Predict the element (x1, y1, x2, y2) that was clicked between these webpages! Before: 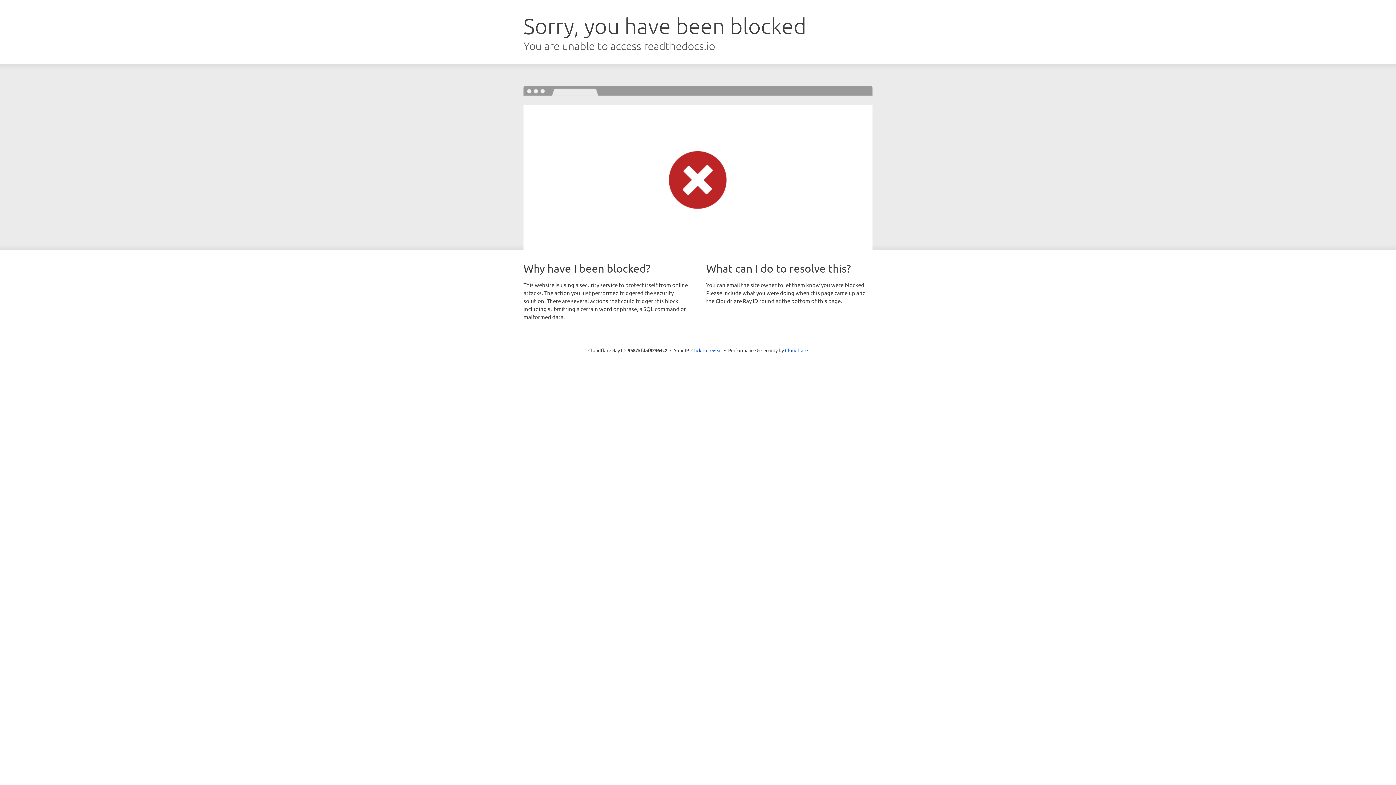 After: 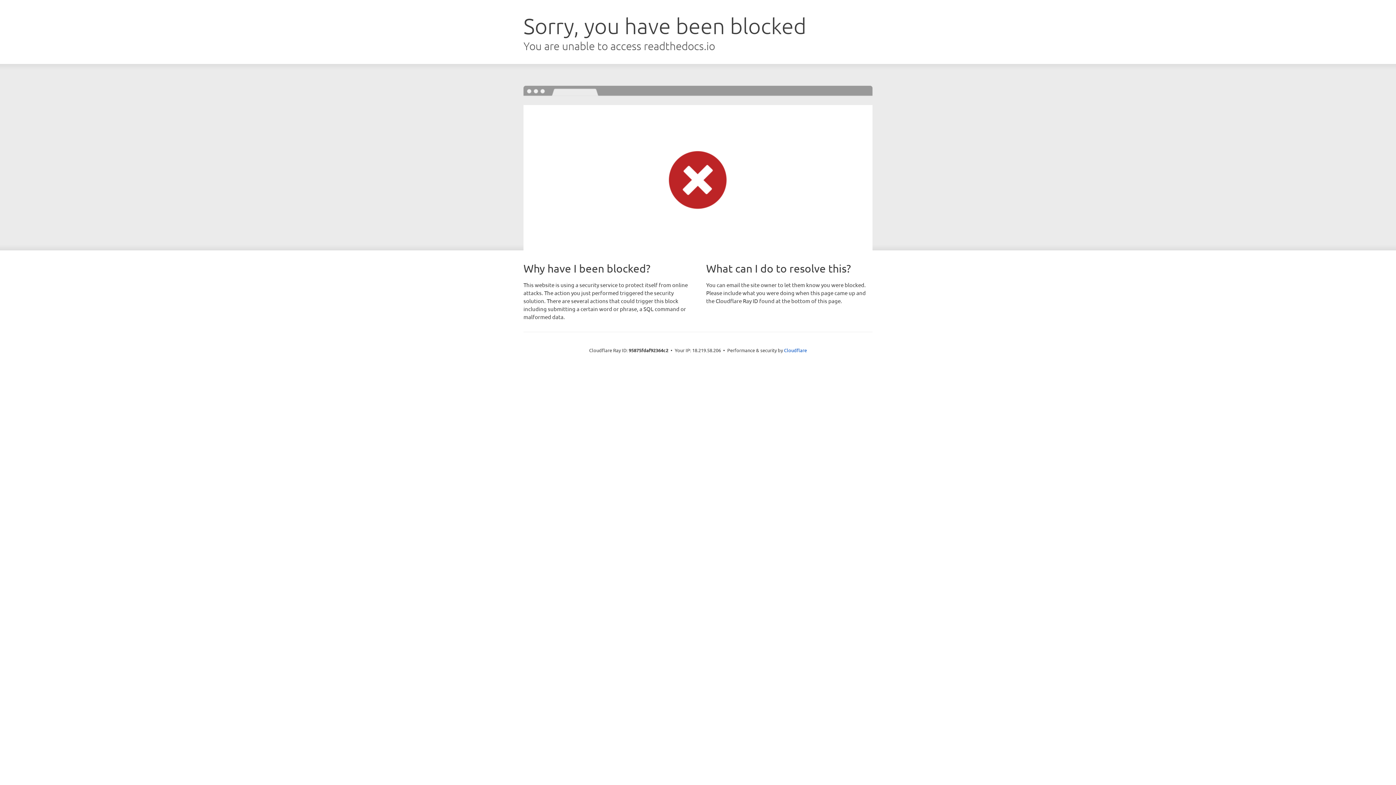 Action: label: Click to reveal bbox: (691, 346, 722, 353)